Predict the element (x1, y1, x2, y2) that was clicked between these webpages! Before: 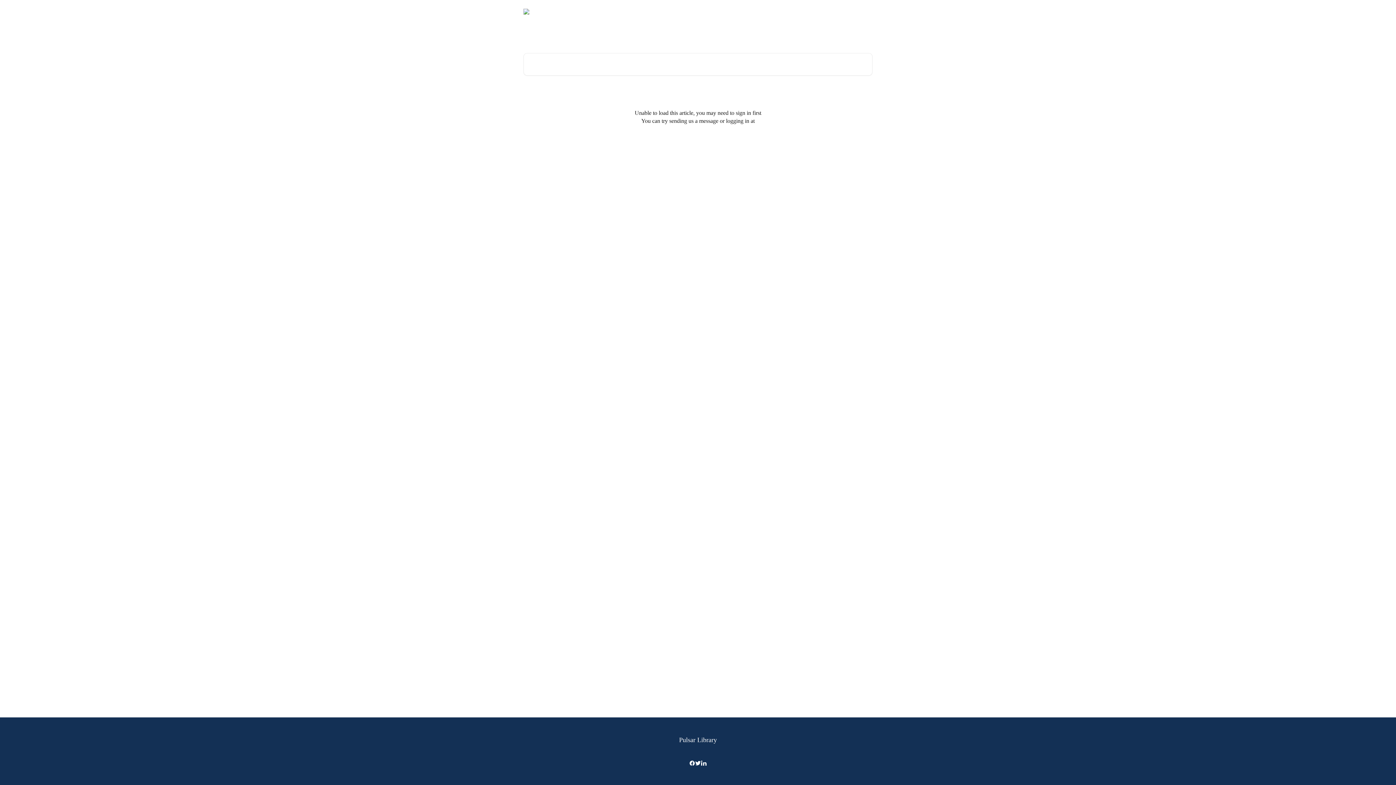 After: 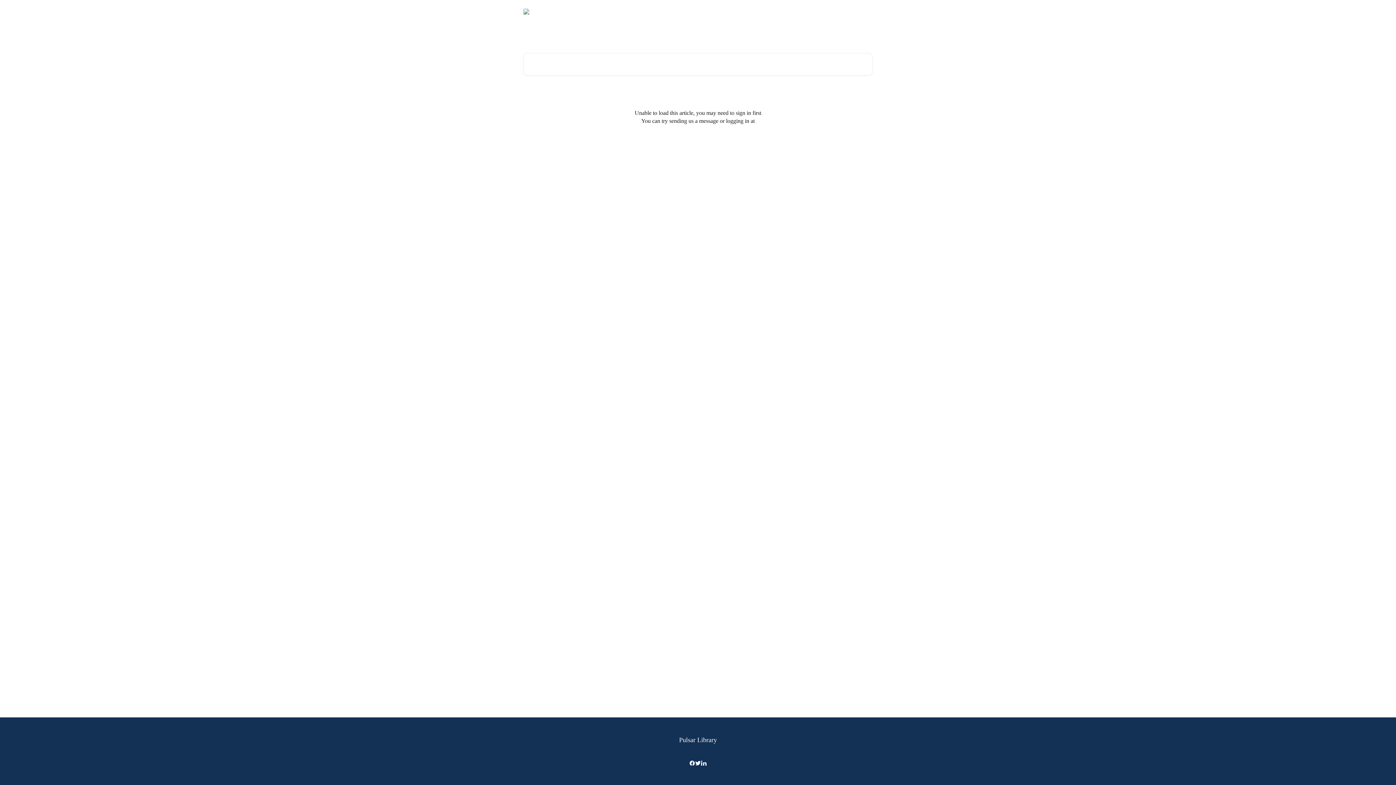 Action: label: Submit an idea bbox: (718, 9, 754, 14)